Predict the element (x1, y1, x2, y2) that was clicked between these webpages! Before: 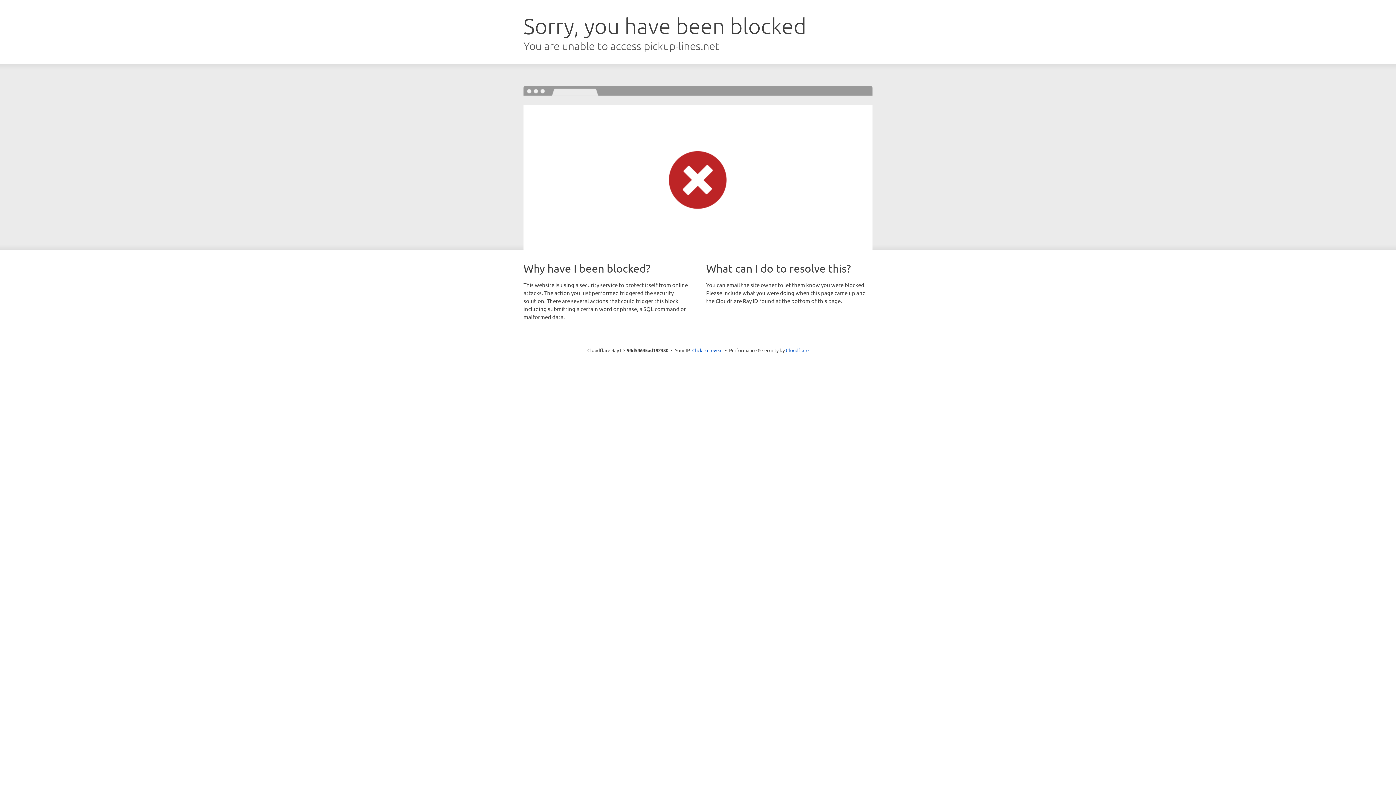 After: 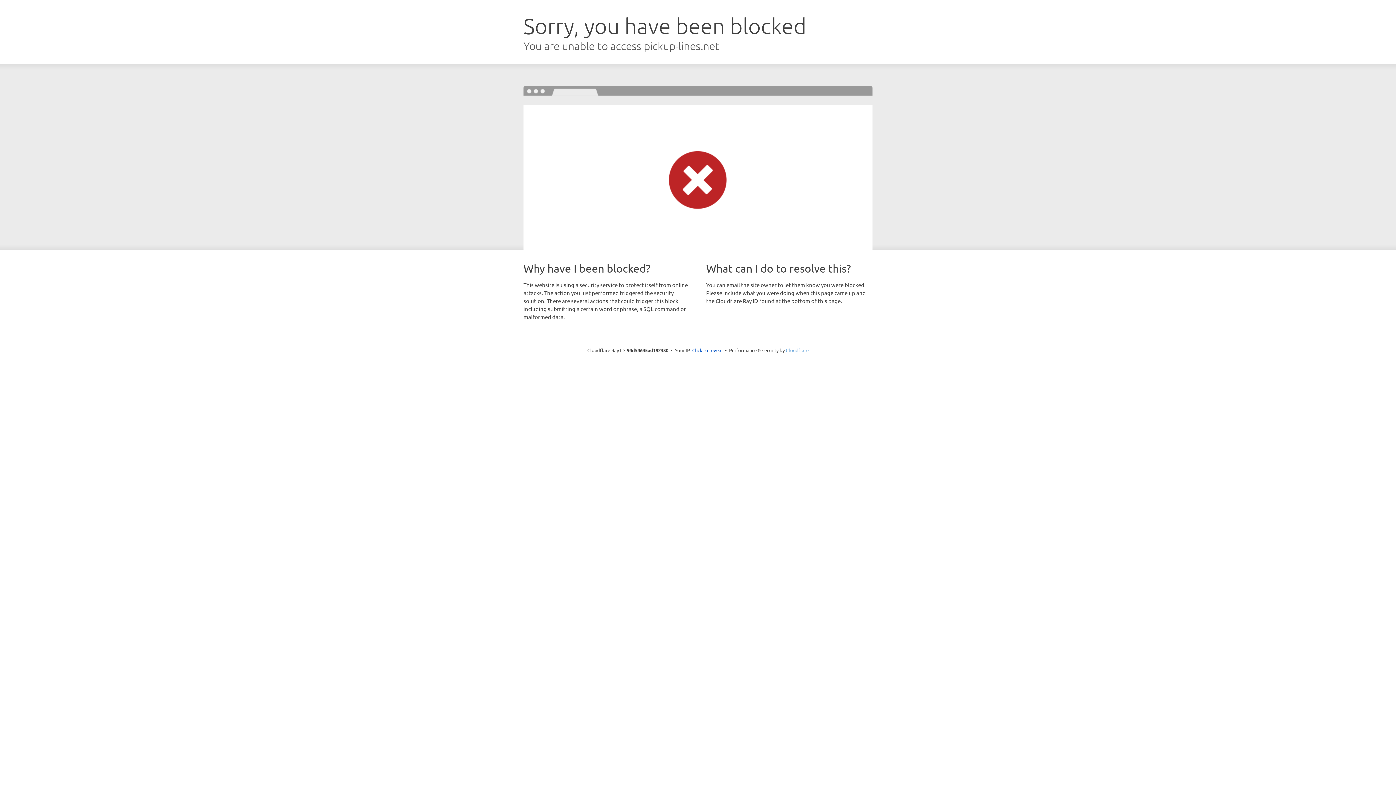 Action: label: Cloudflare bbox: (786, 347, 808, 353)